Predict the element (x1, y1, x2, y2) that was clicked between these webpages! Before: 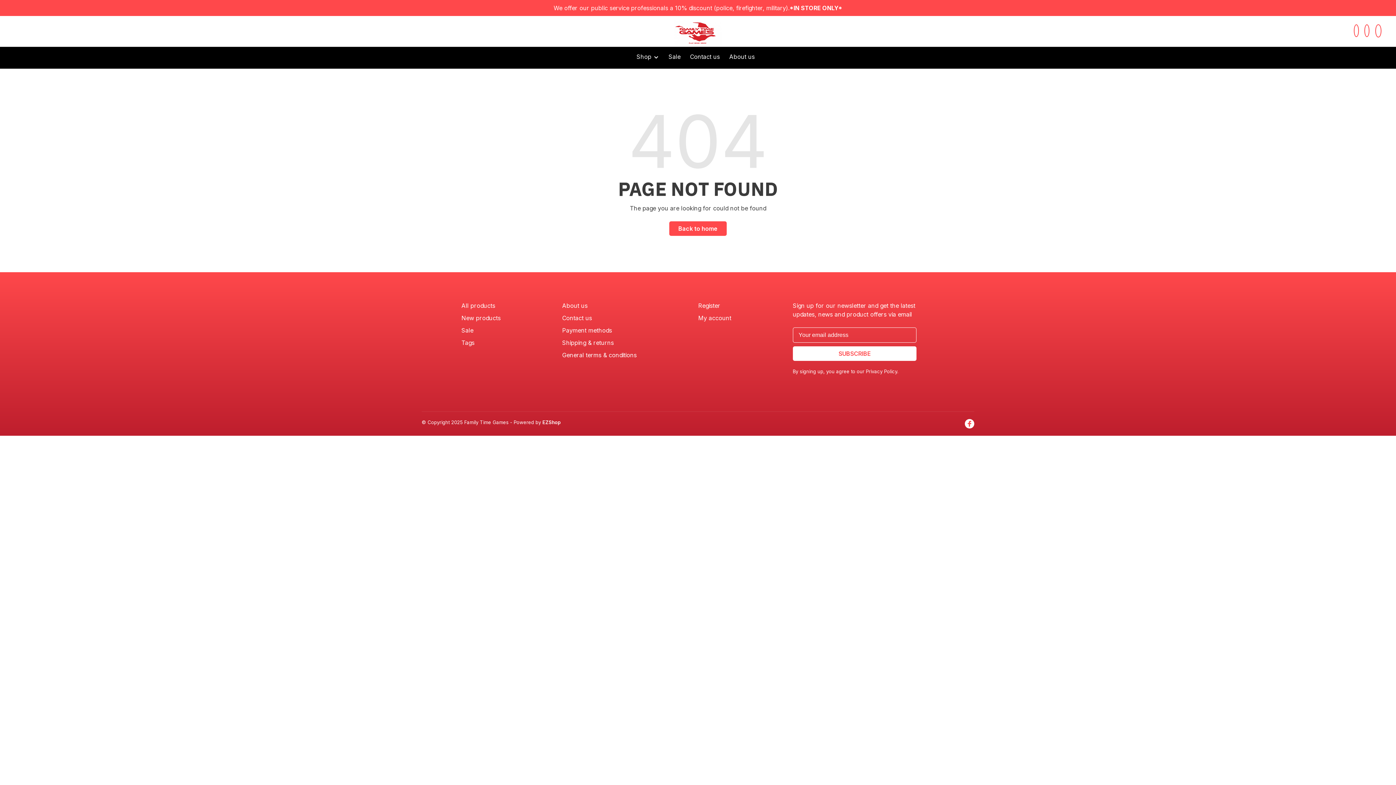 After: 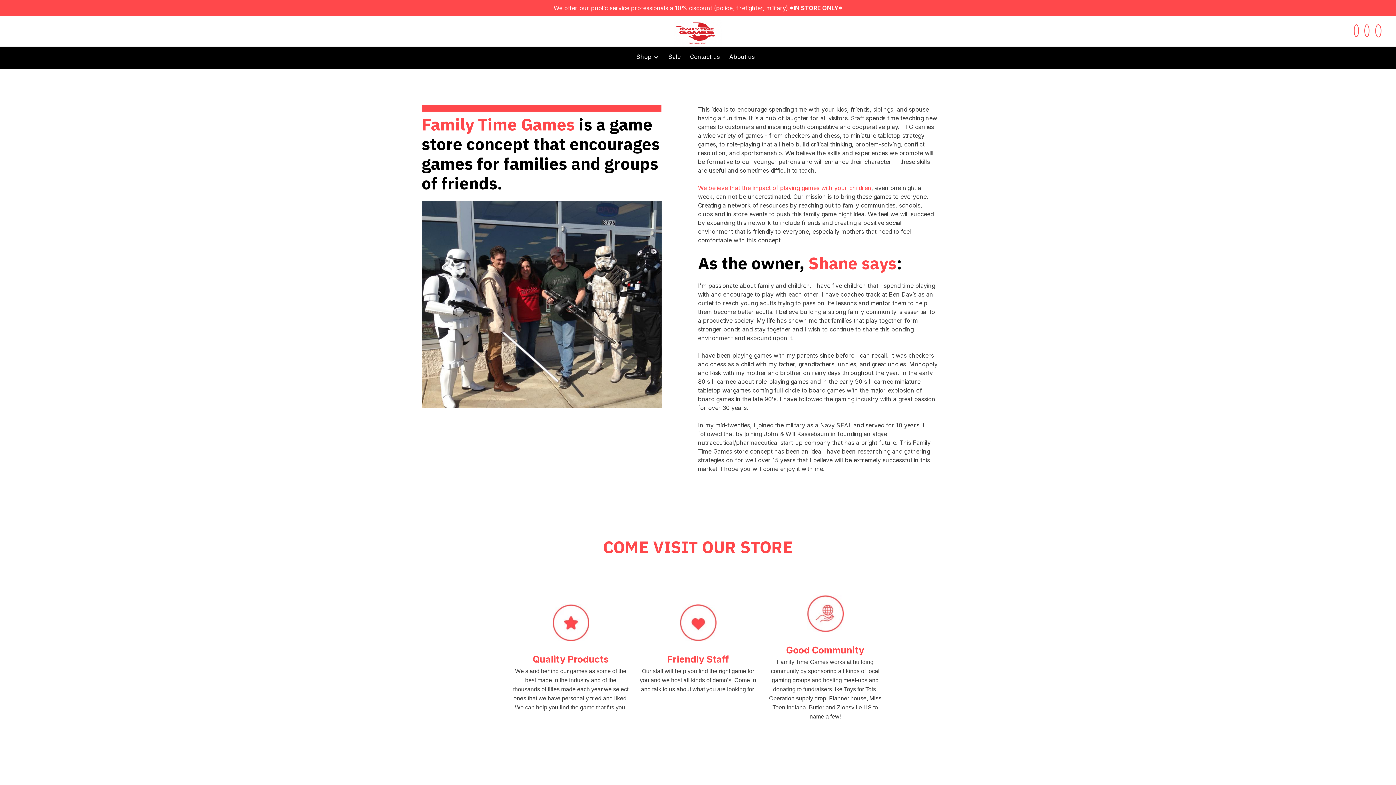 Action: bbox: (729, 53, 754, 60) label: About us